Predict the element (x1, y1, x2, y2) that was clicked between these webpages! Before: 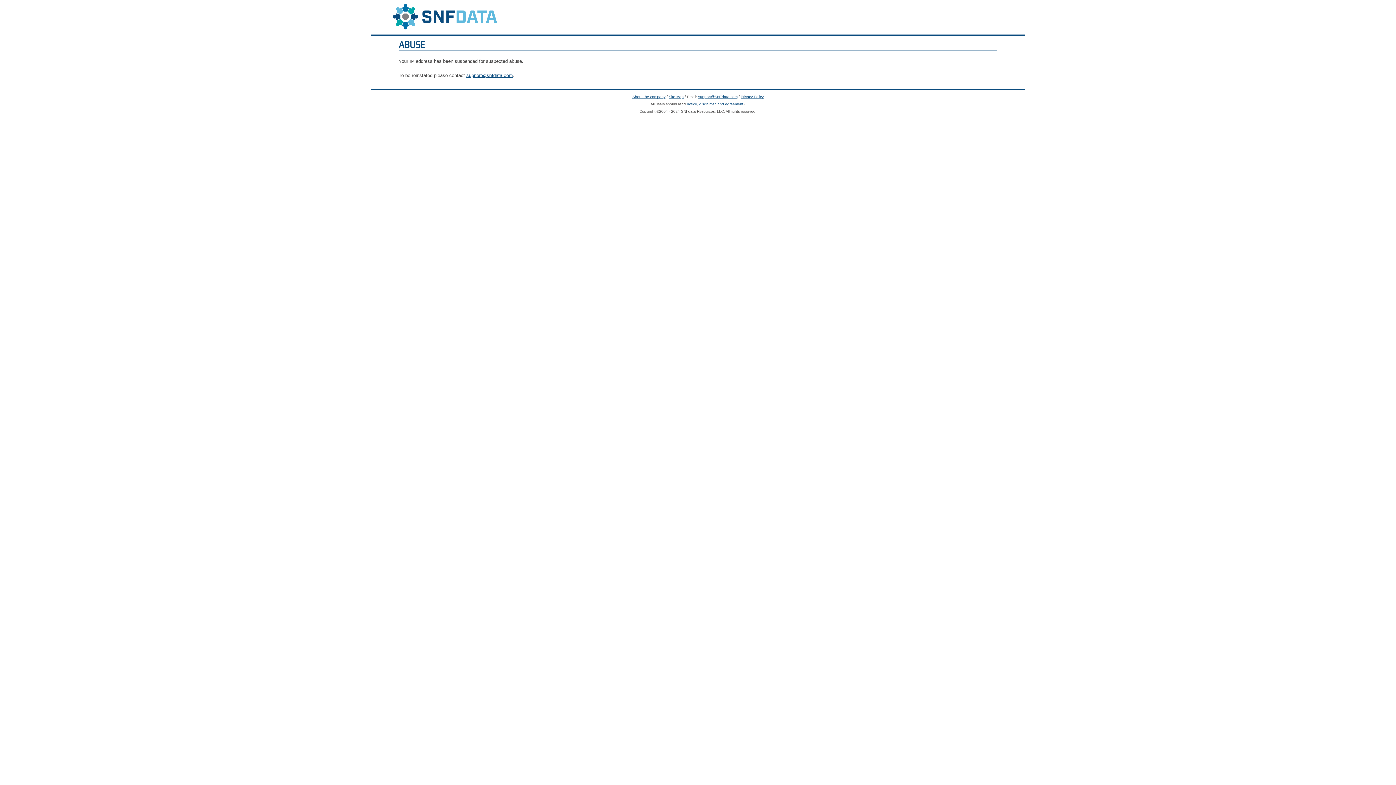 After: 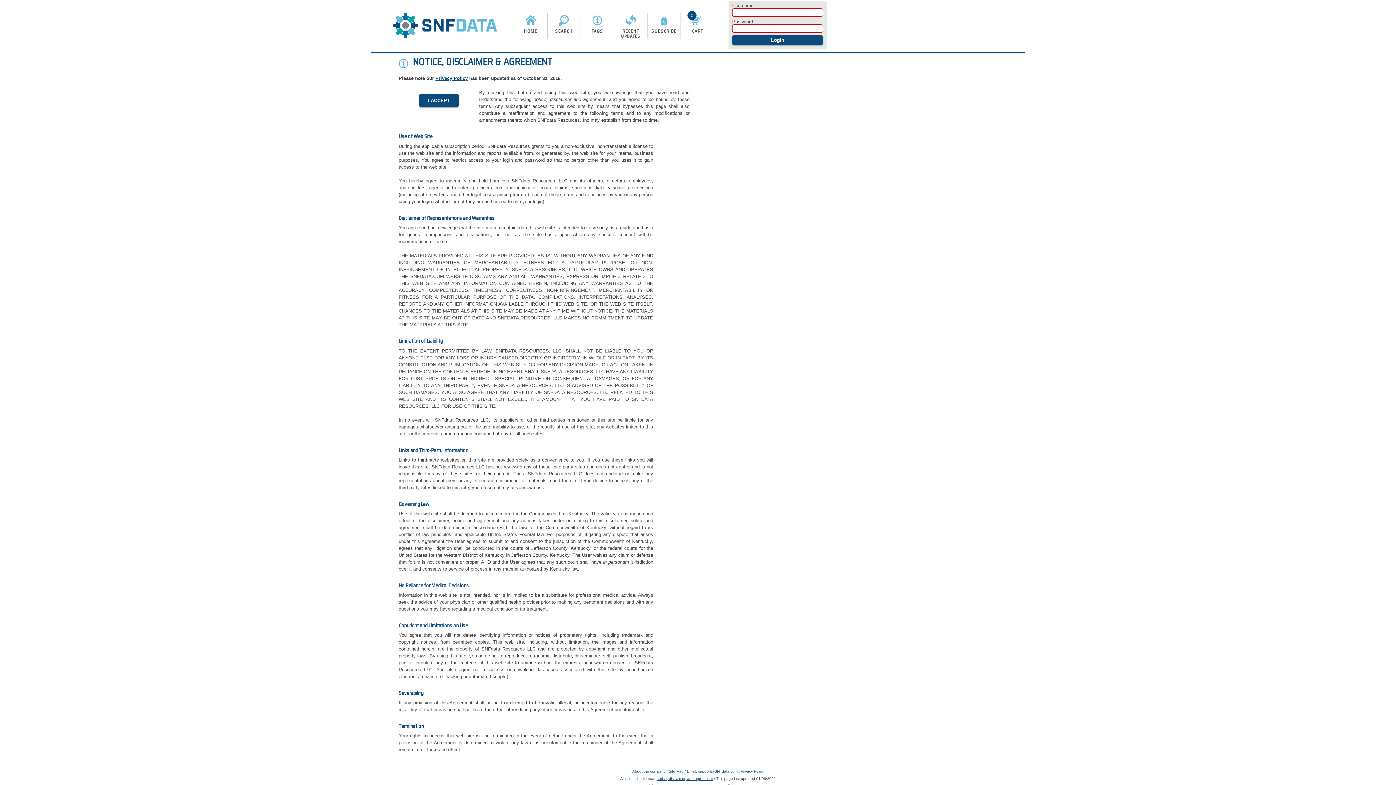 Action: label: notice, disclaimer, and agreement bbox: (687, 102, 743, 106)